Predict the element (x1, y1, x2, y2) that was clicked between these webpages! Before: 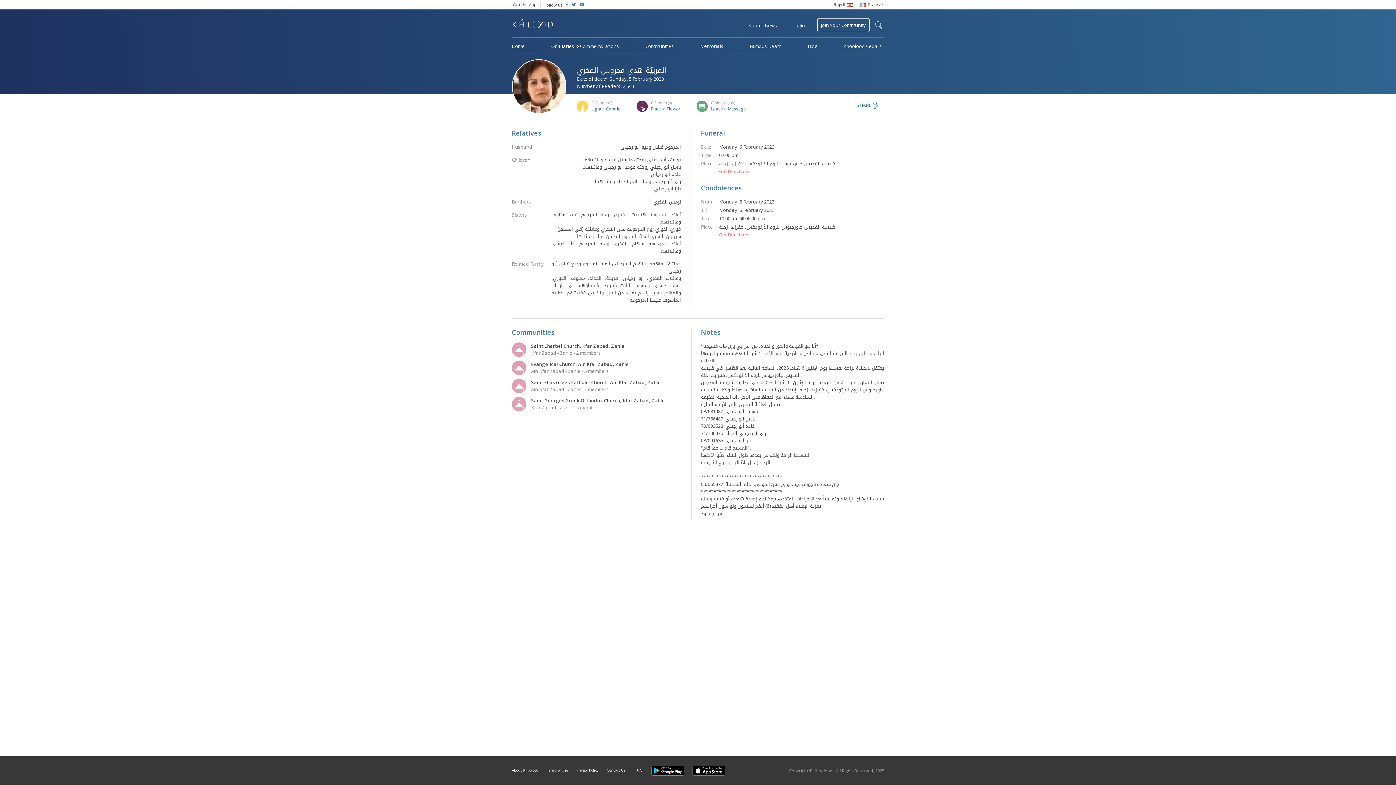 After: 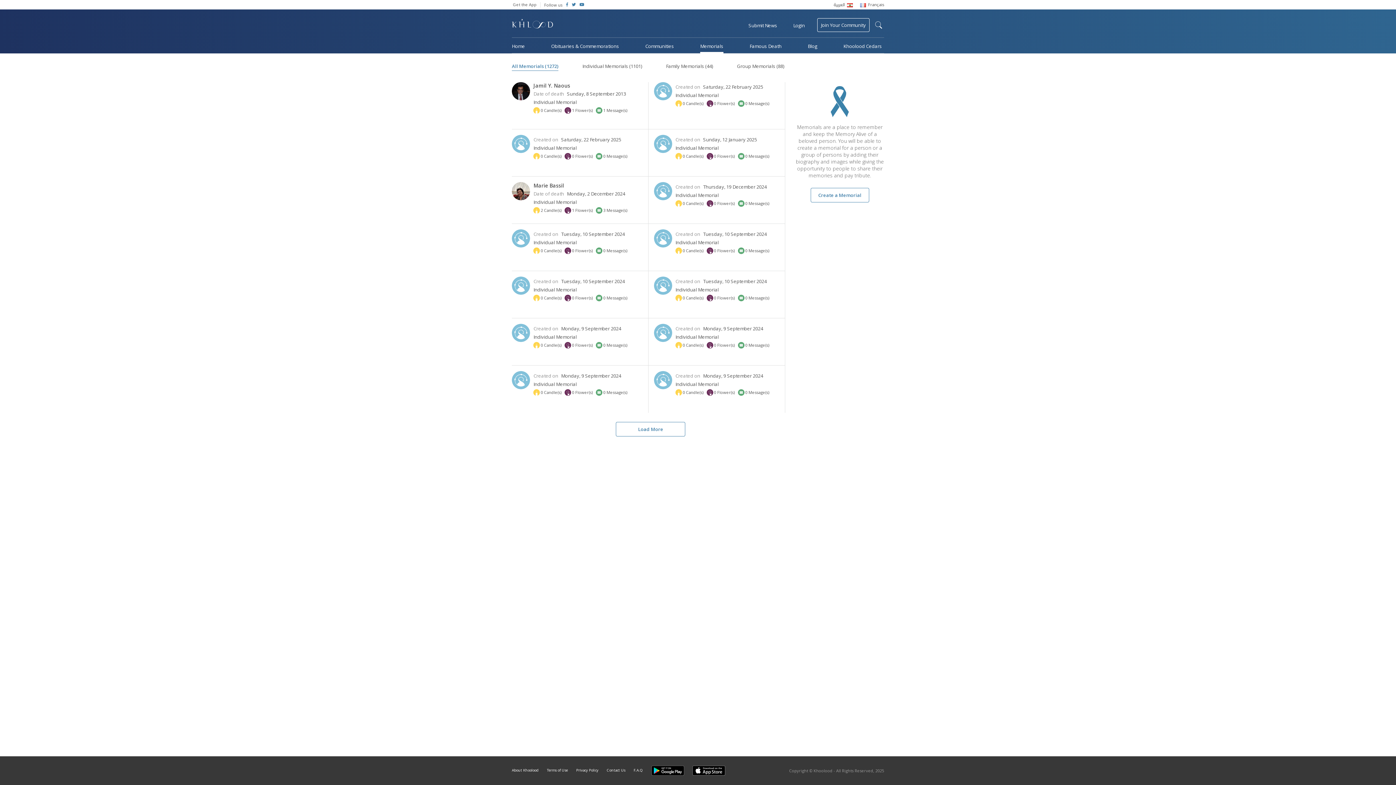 Action: bbox: (700, 42, 723, 49) label: Memorials